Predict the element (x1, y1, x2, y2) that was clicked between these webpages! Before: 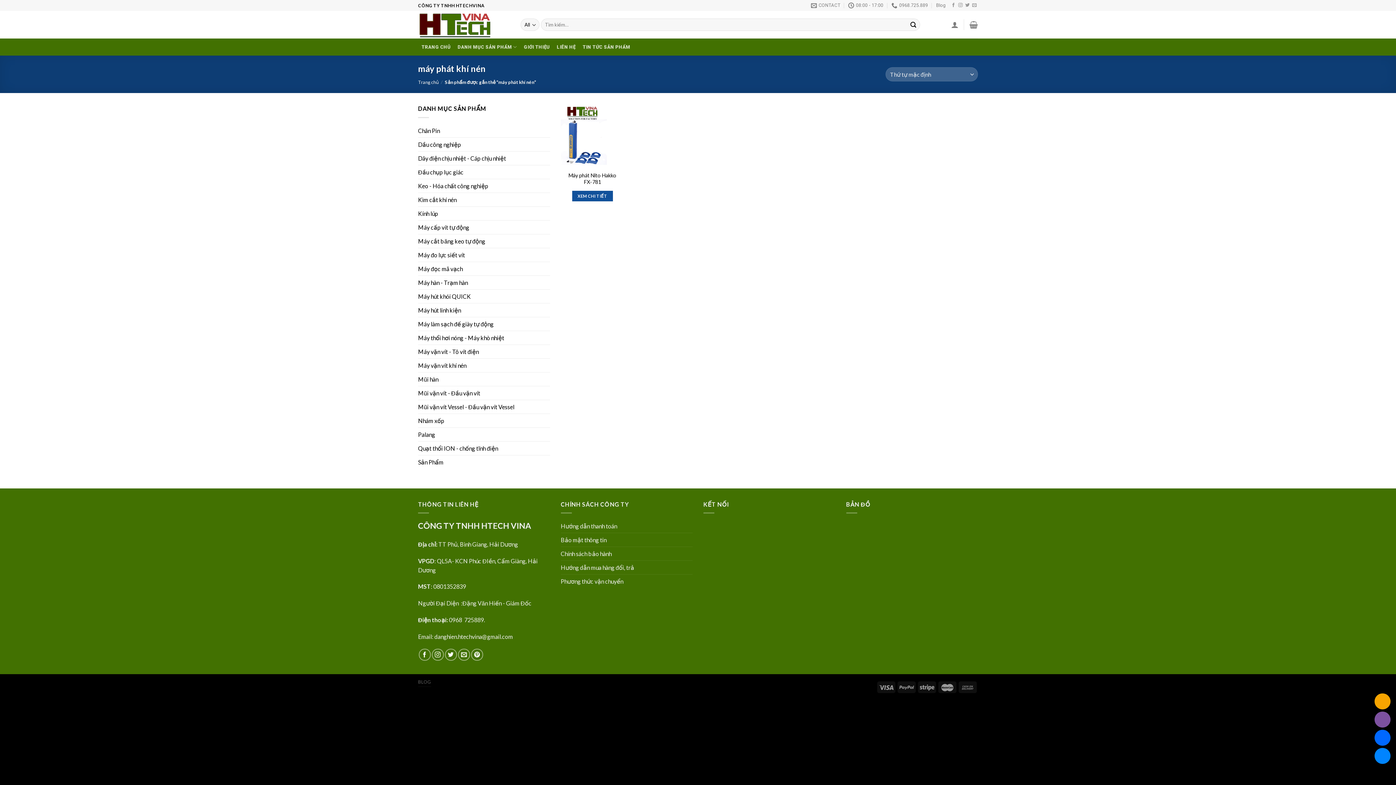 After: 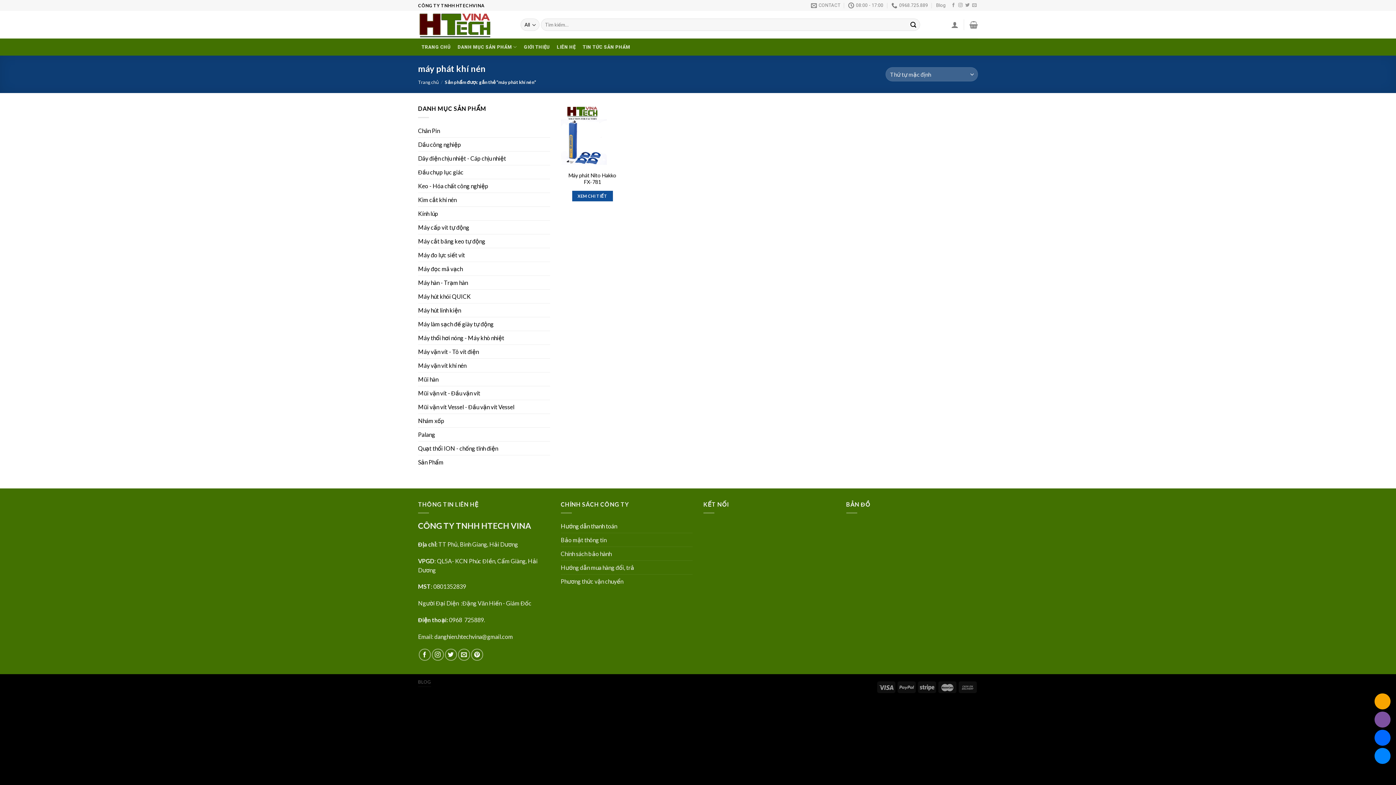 Action: bbox: (560, 519, 617, 533) label: Hướng dẫn thanh toán